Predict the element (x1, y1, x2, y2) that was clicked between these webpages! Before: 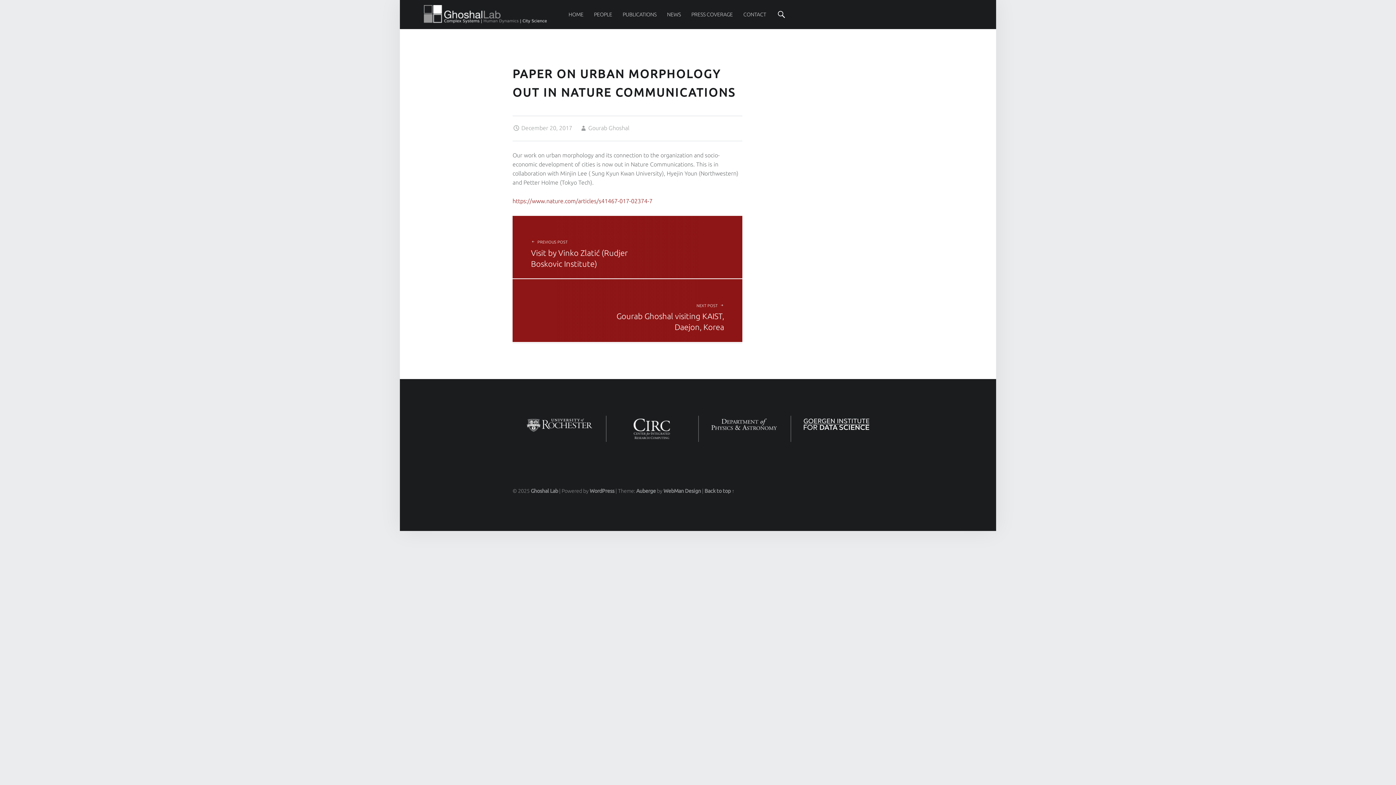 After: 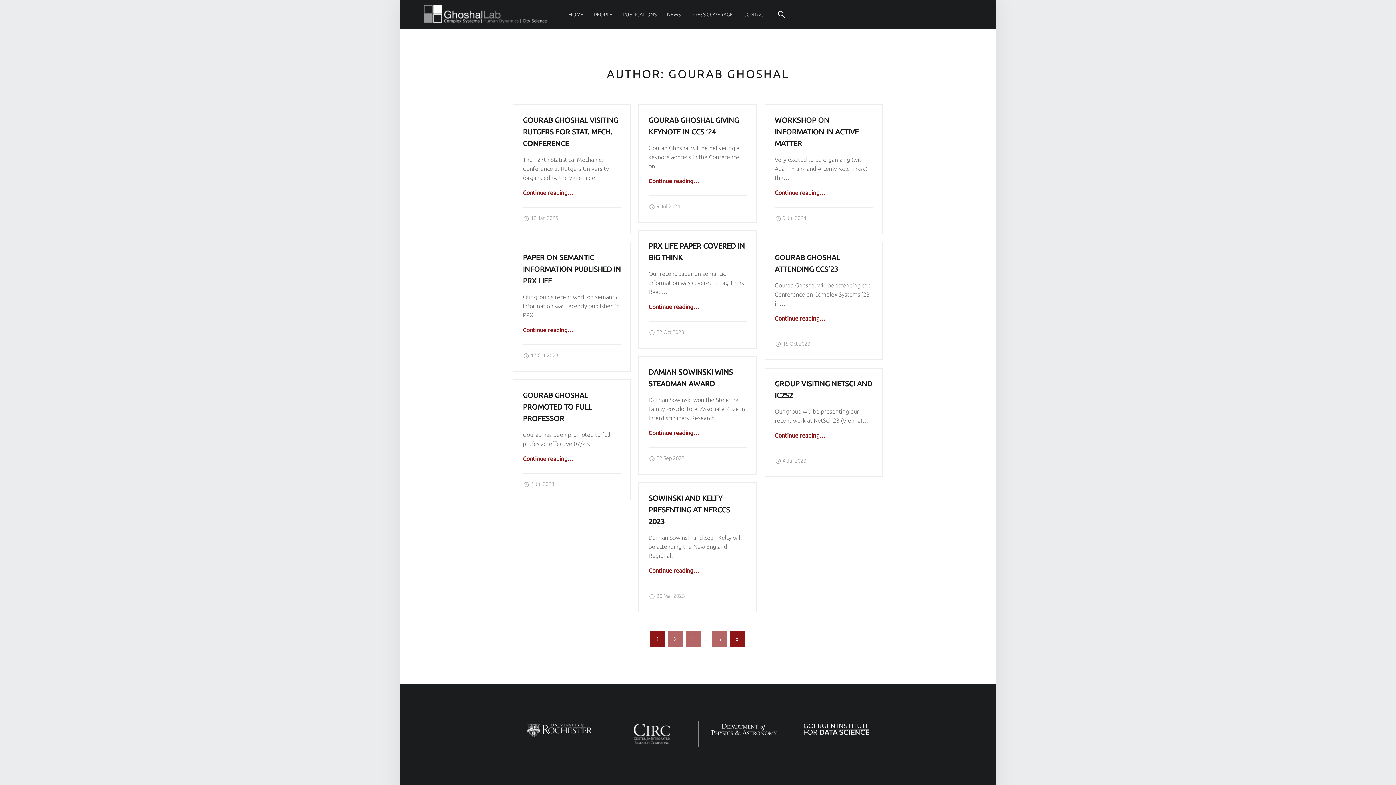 Action: label: Gourab Ghoshal bbox: (588, 124, 629, 131)